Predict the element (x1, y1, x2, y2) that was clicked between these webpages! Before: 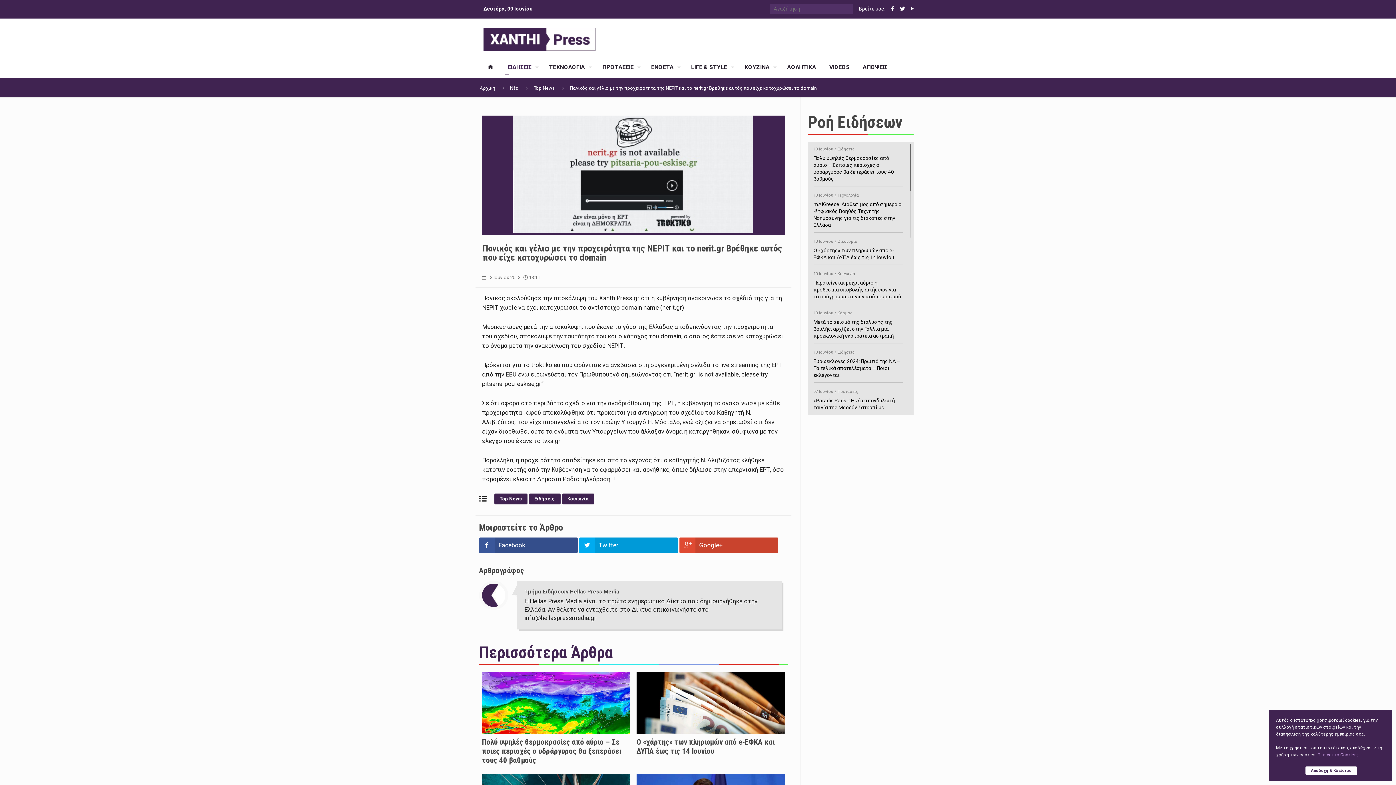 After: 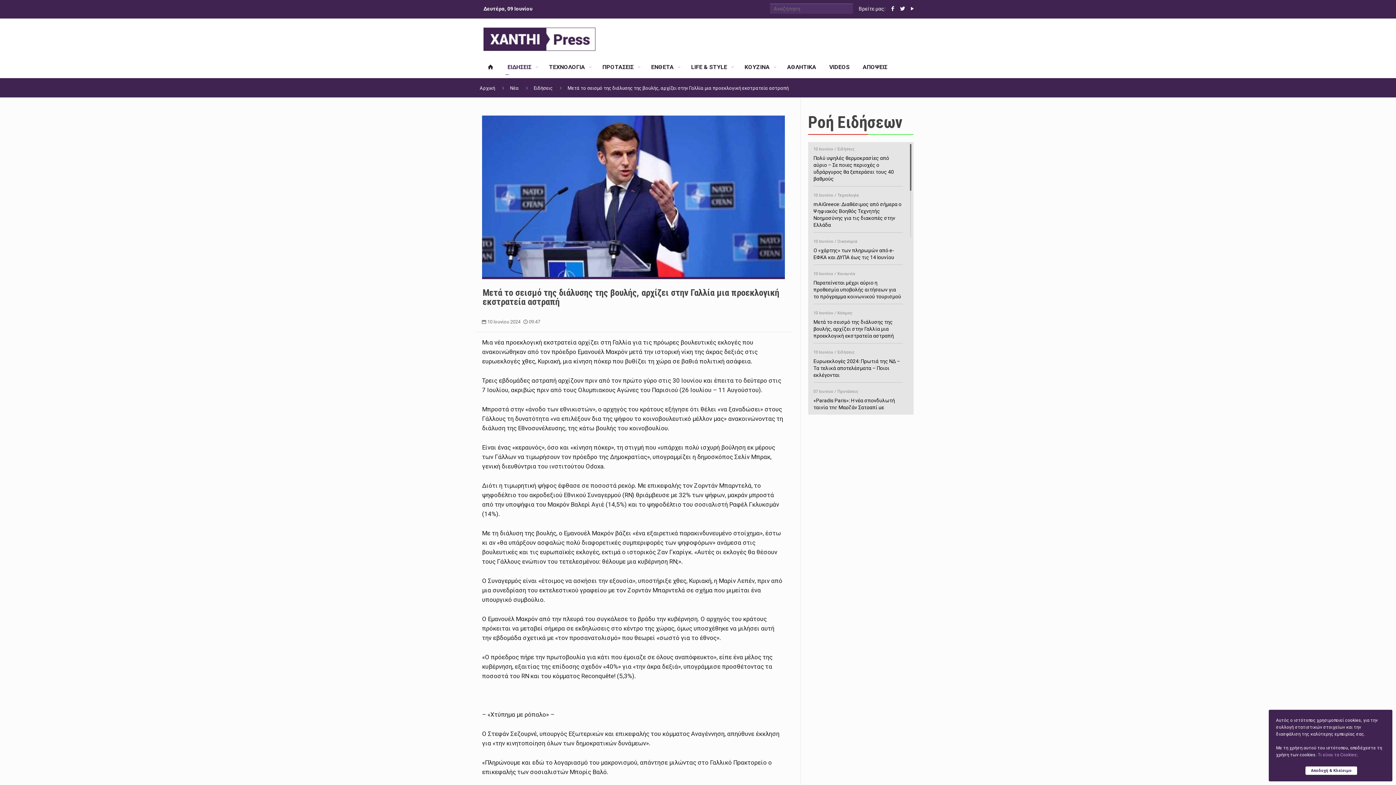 Action: bbox: (813, 308, 902, 338) label: 10 Ιουνίου / Κόσμος
Μετά το σεισμό της διάλυσης της βουλής, αρχίζει στην Γαλλία μια προεκλογική εκστρατεία αστραπή